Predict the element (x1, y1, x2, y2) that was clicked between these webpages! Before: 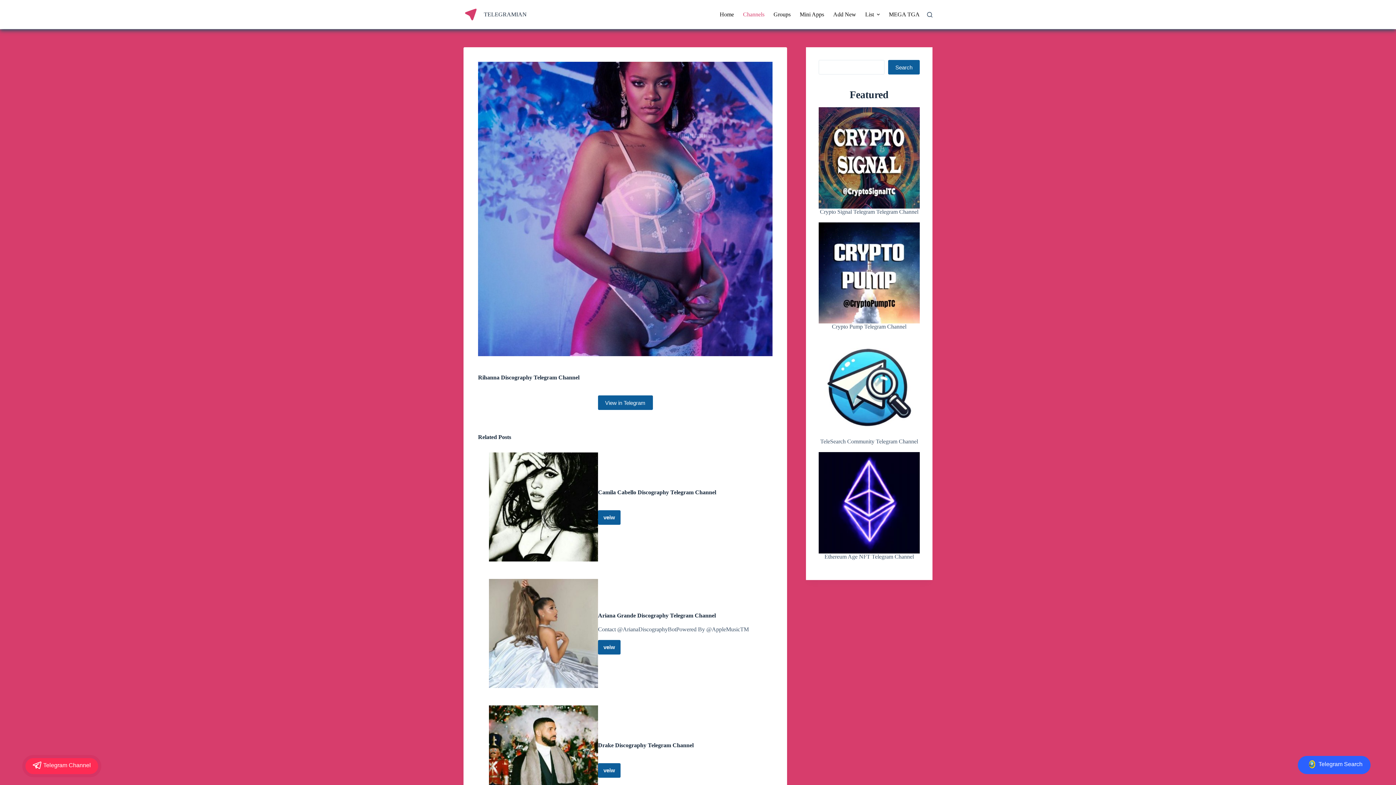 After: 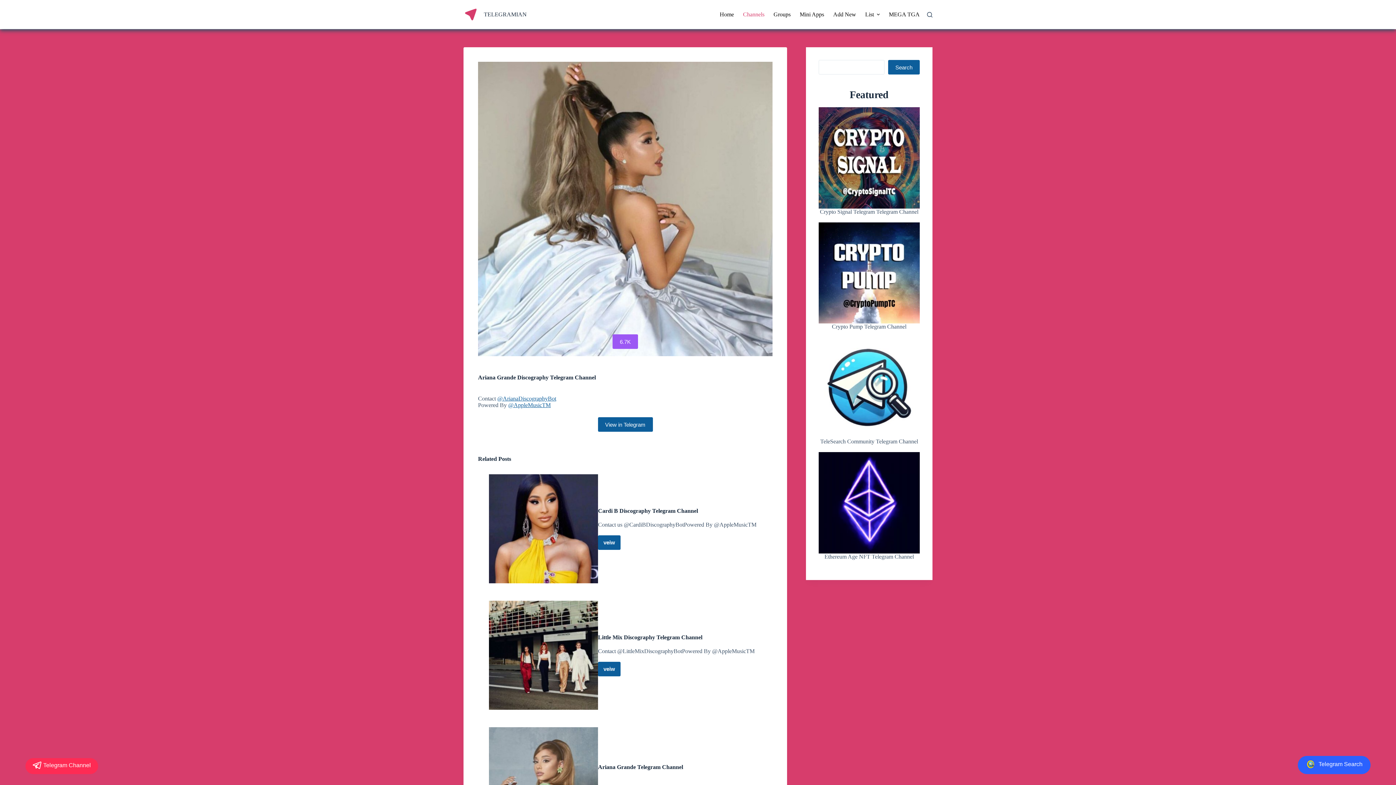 Action: label: Ariana Grande Discography Telegram Channel bbox: (598, 612, 716, 618)